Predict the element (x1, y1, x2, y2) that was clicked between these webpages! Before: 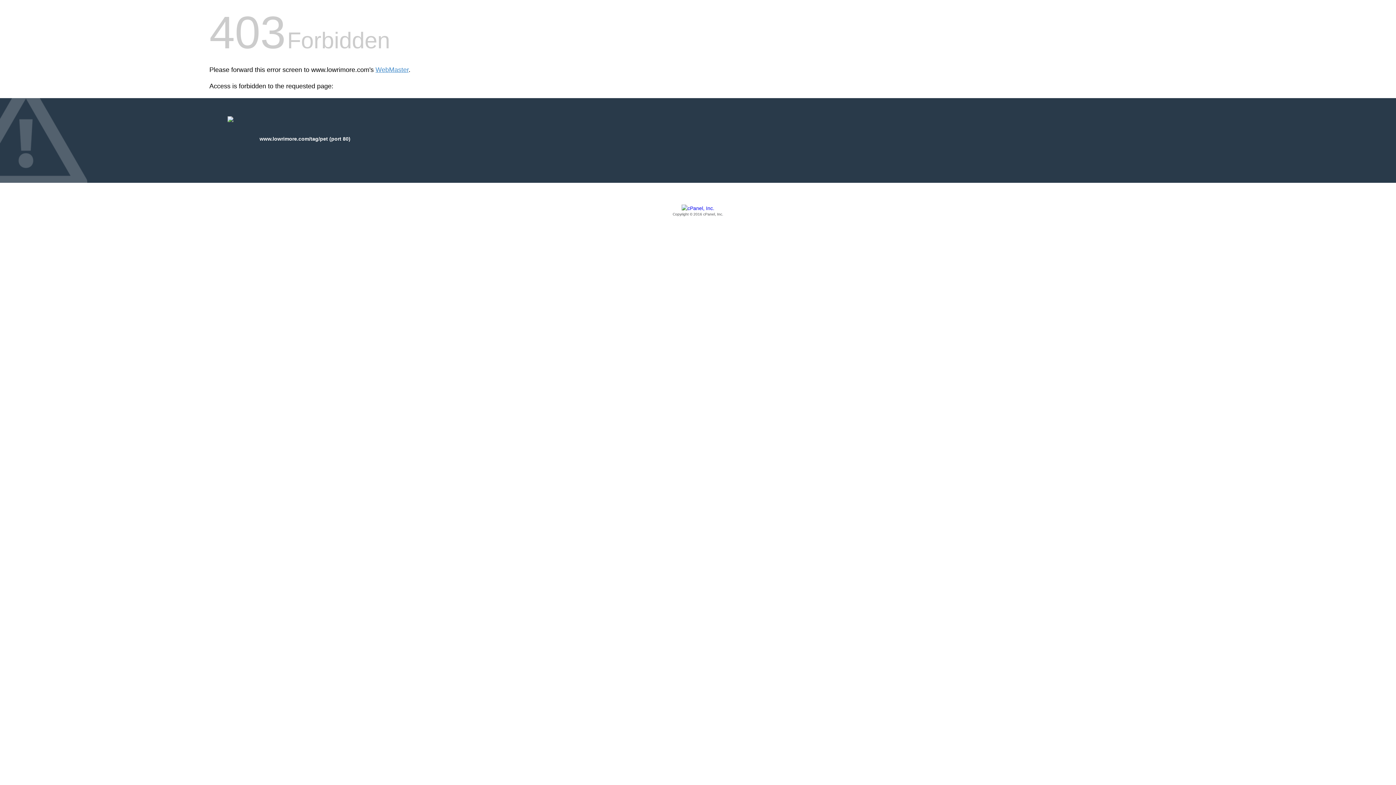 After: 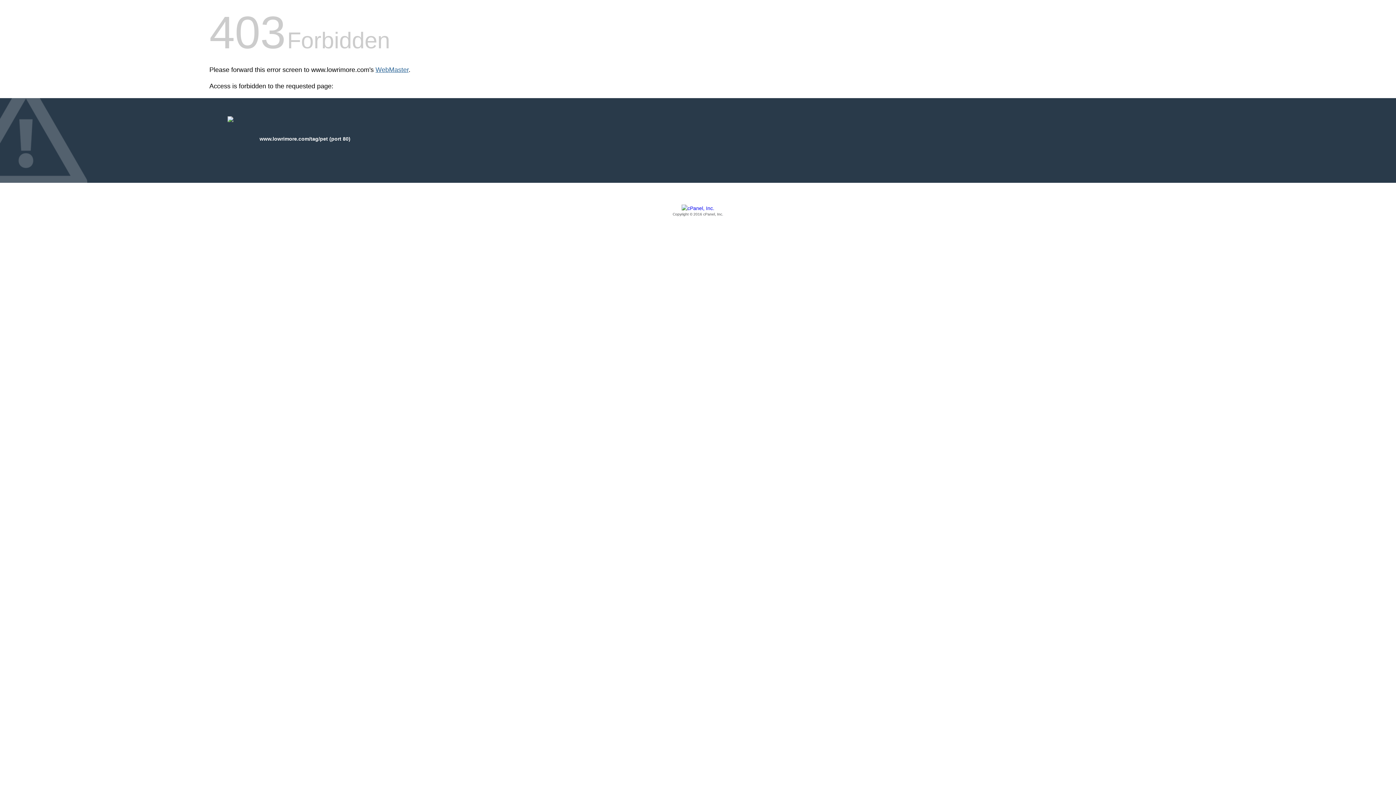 Action: bbox: (375, 66, 408, 73) label: WebMaster